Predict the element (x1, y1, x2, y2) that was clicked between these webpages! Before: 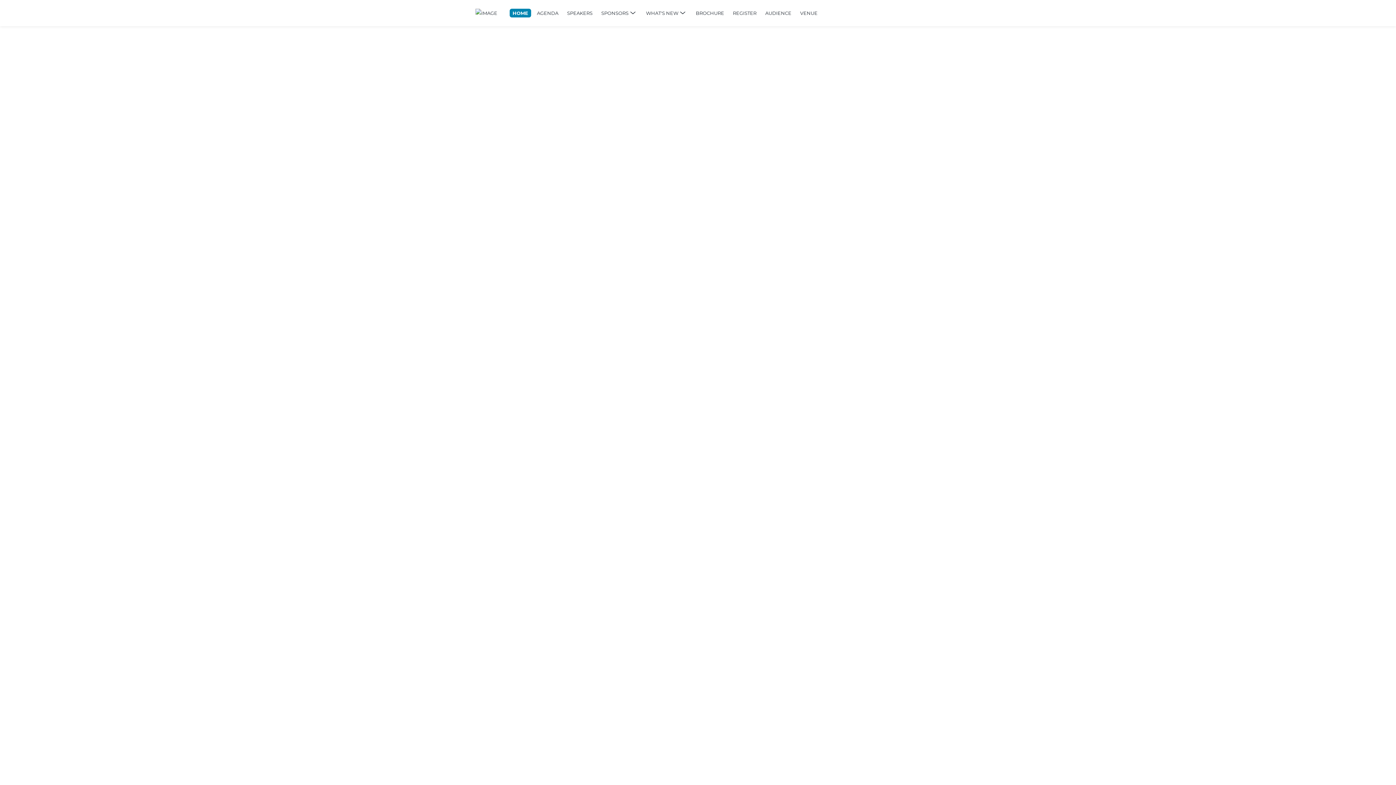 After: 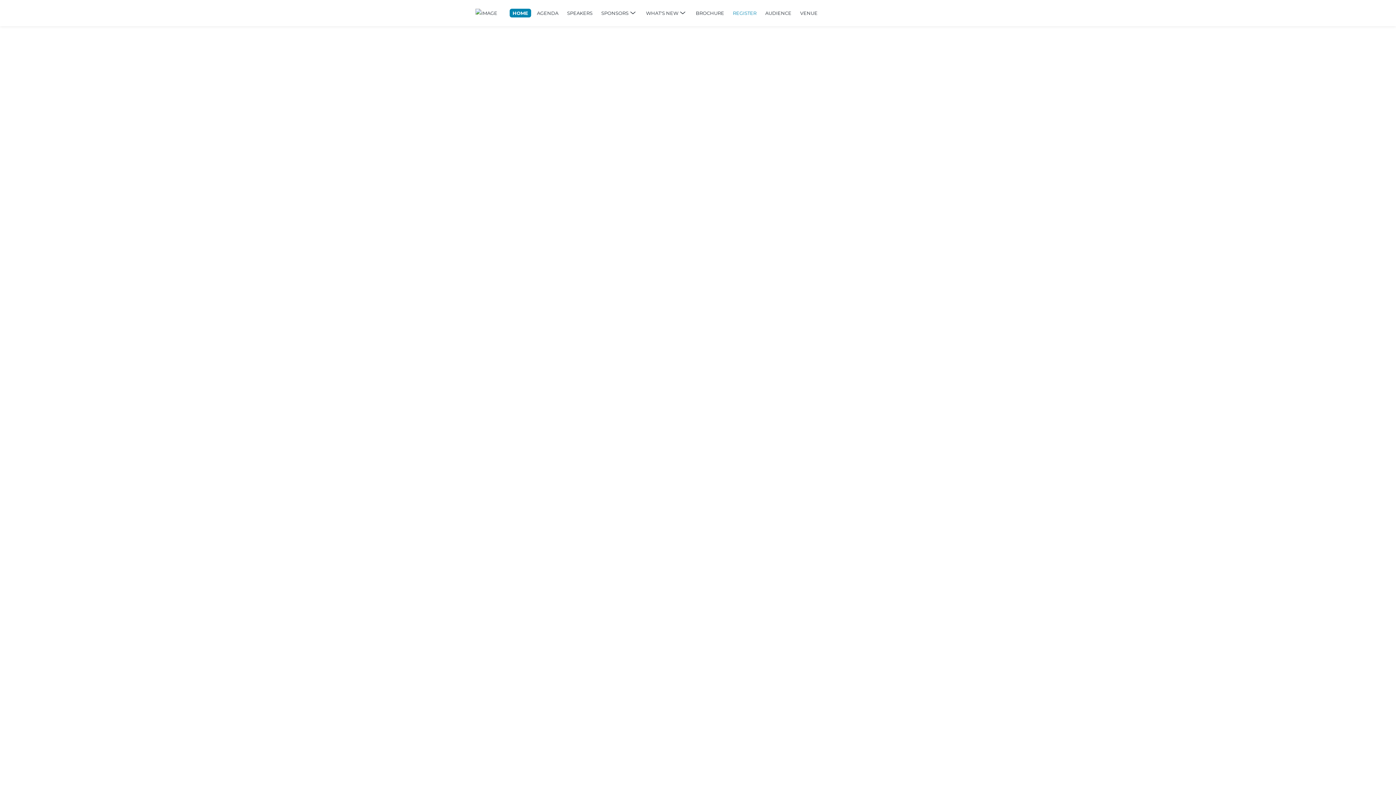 Action: bbox: (710, 8, 741, 17) label: REGISTER